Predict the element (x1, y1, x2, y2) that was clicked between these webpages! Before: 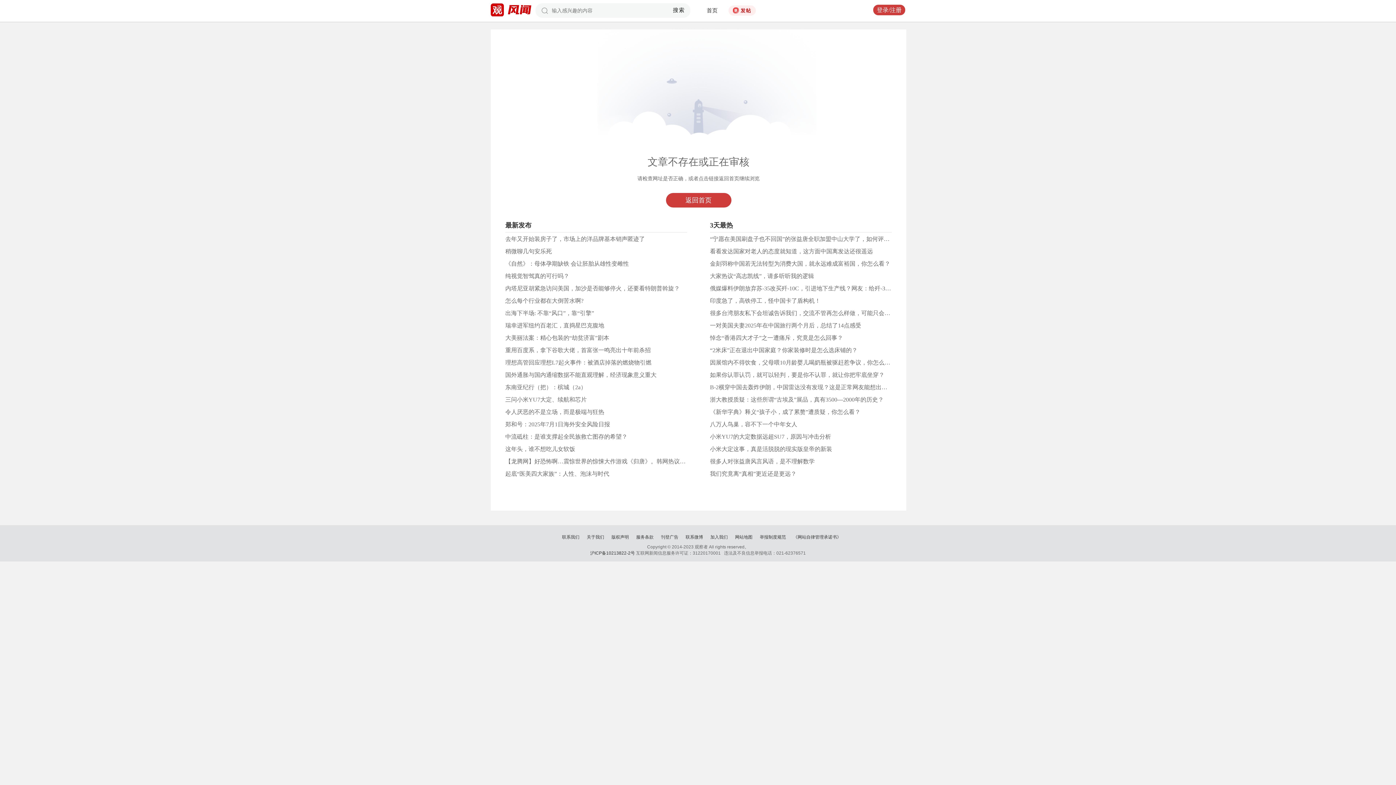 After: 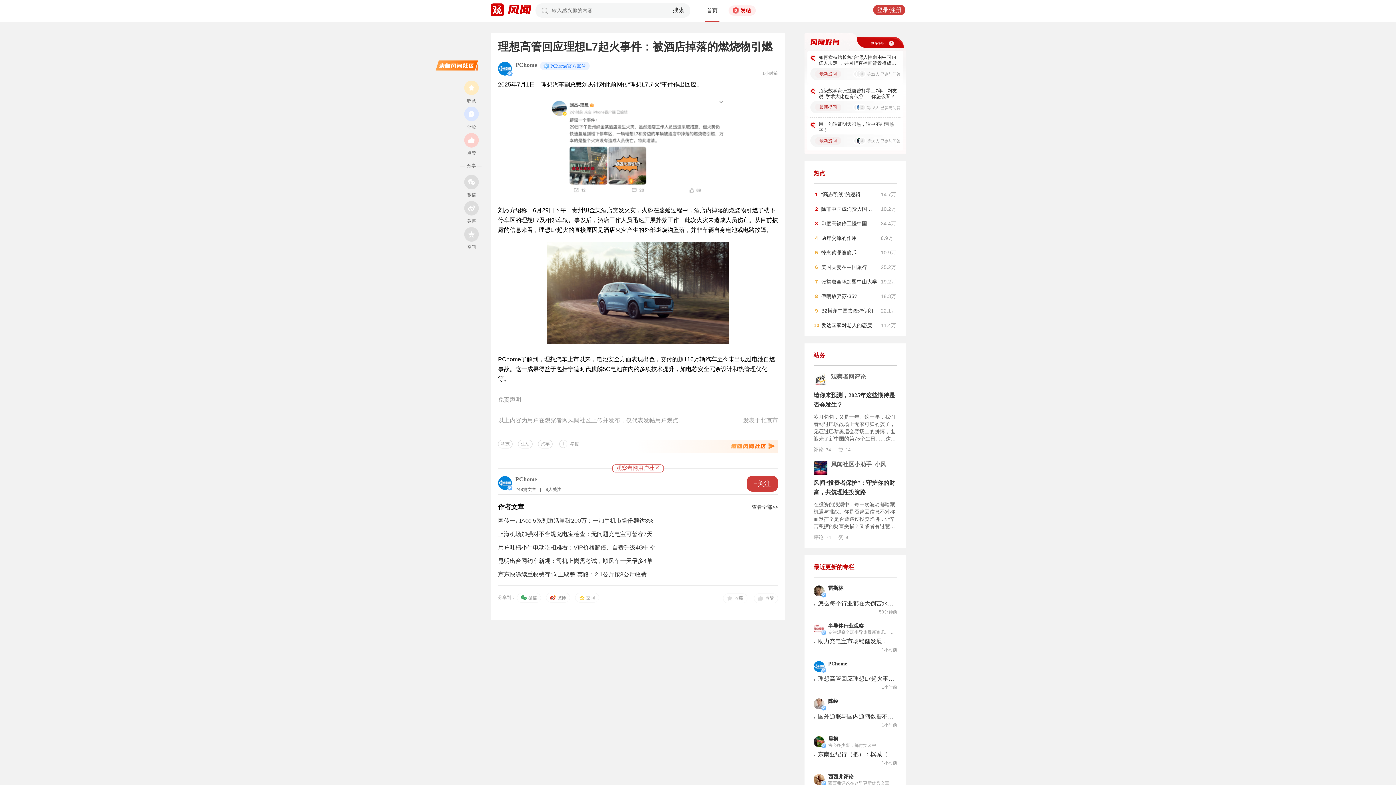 Action: bbox: (505, 359, 651, 365) label: 理想高管回应理想L7起火事件：被酒店掉落的燃烧物引燃